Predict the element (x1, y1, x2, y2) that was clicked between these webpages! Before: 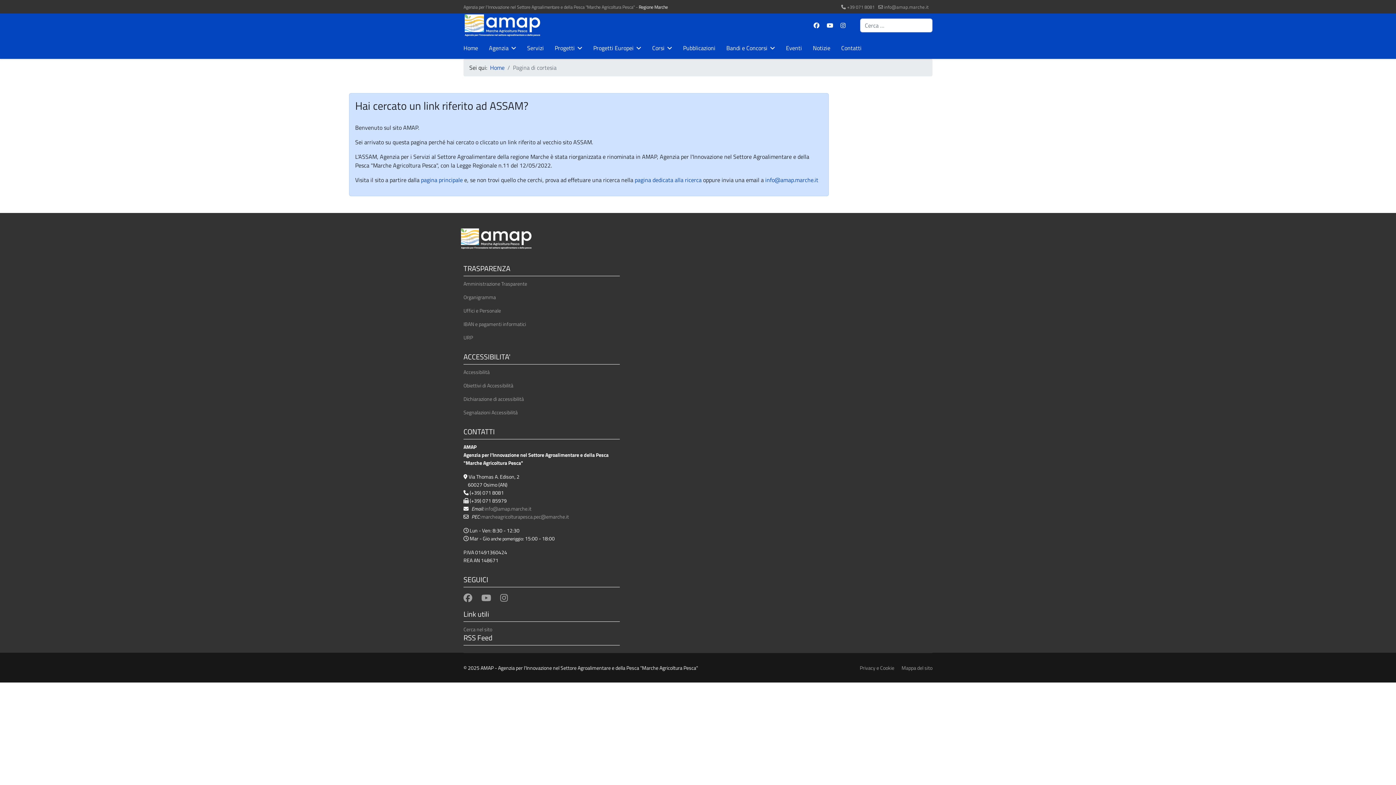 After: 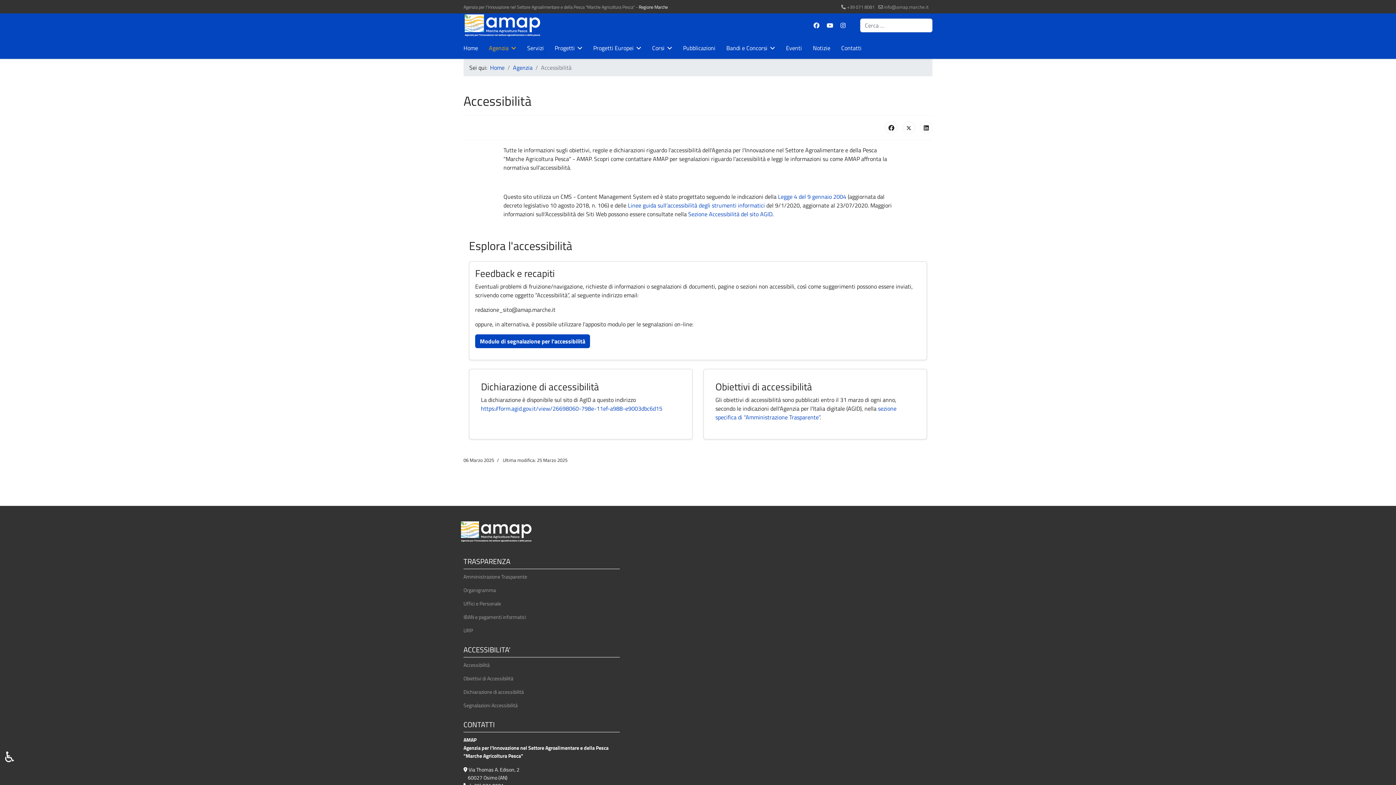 Action: label: Accessibilità bbox: (463, 368, 620, 376)